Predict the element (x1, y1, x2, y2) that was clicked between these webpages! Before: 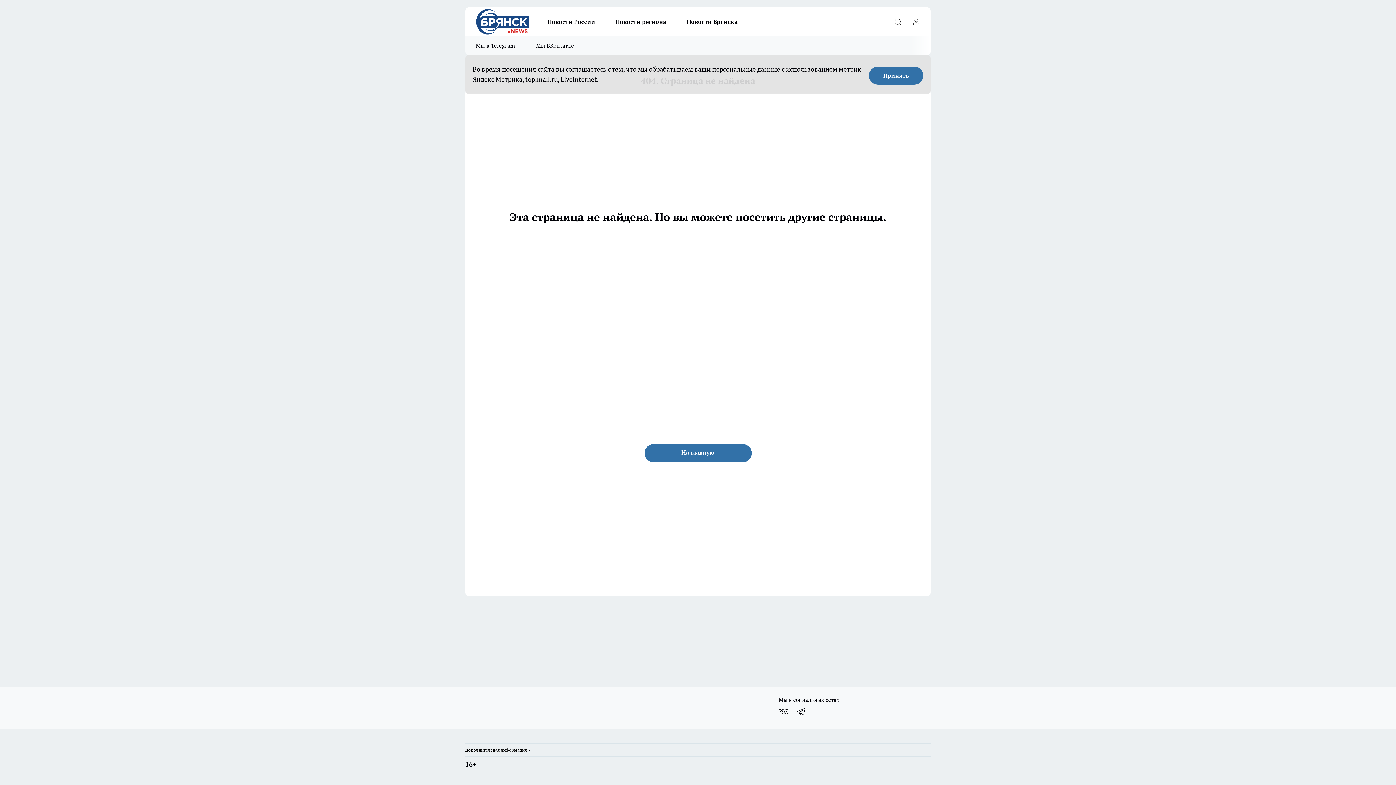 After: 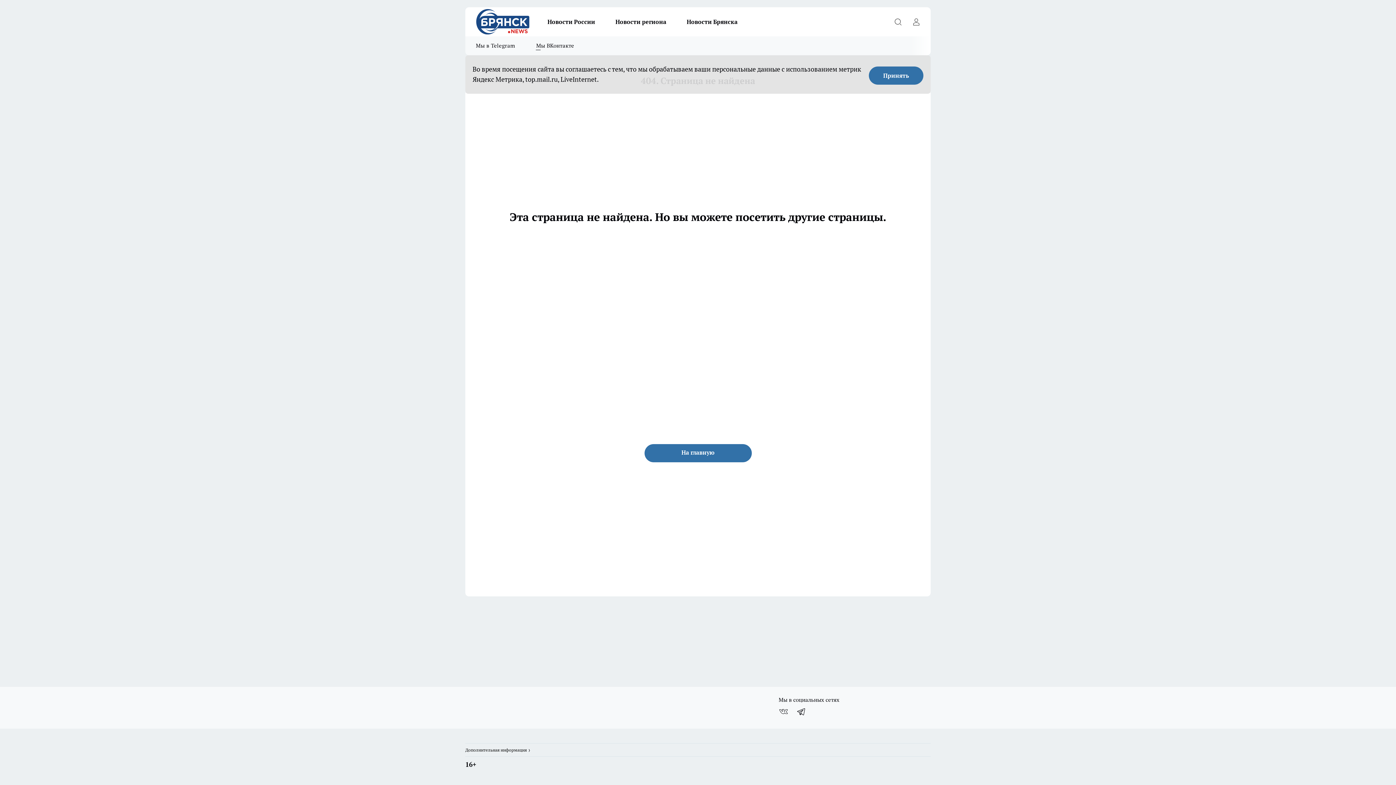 Action: label: Мы ВКонтакте bbox: (525, 36, 584, 55)